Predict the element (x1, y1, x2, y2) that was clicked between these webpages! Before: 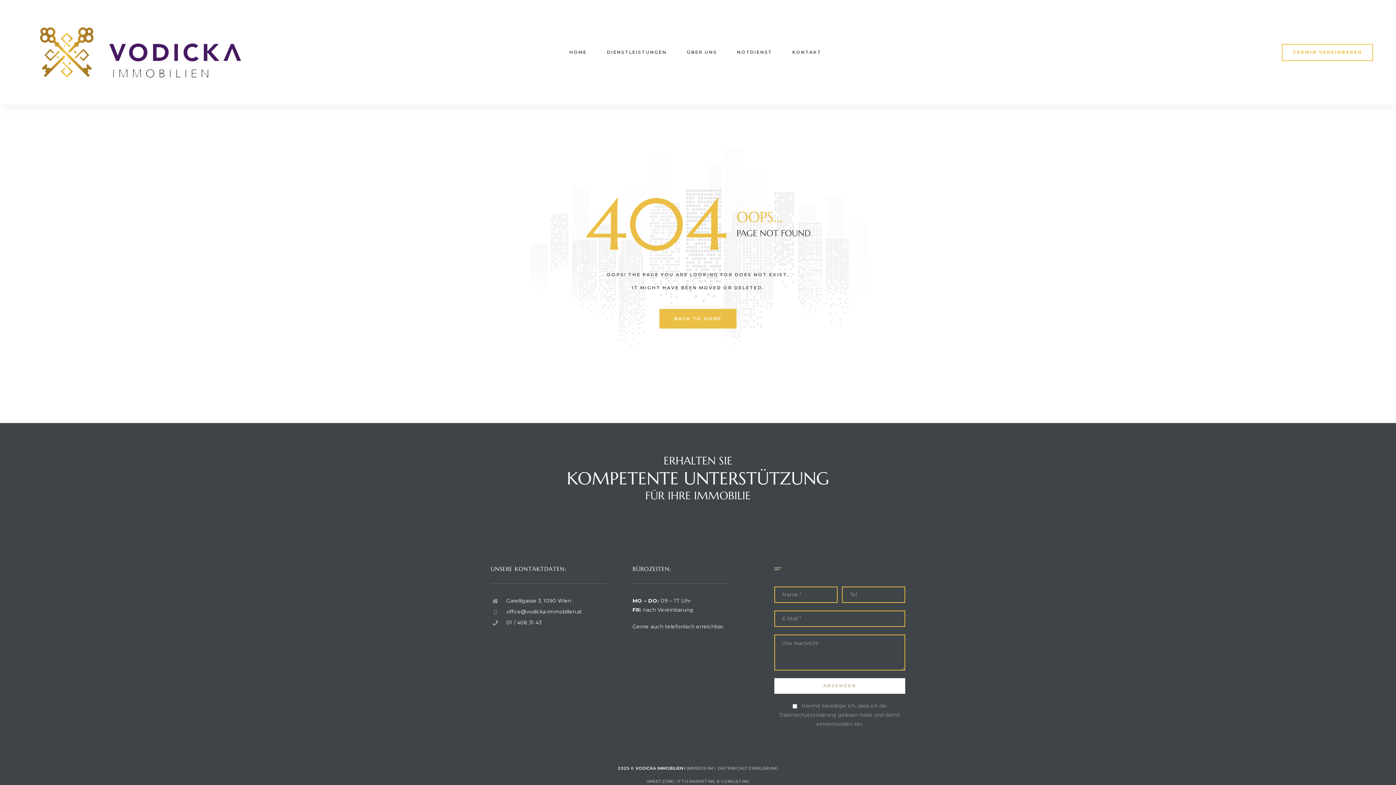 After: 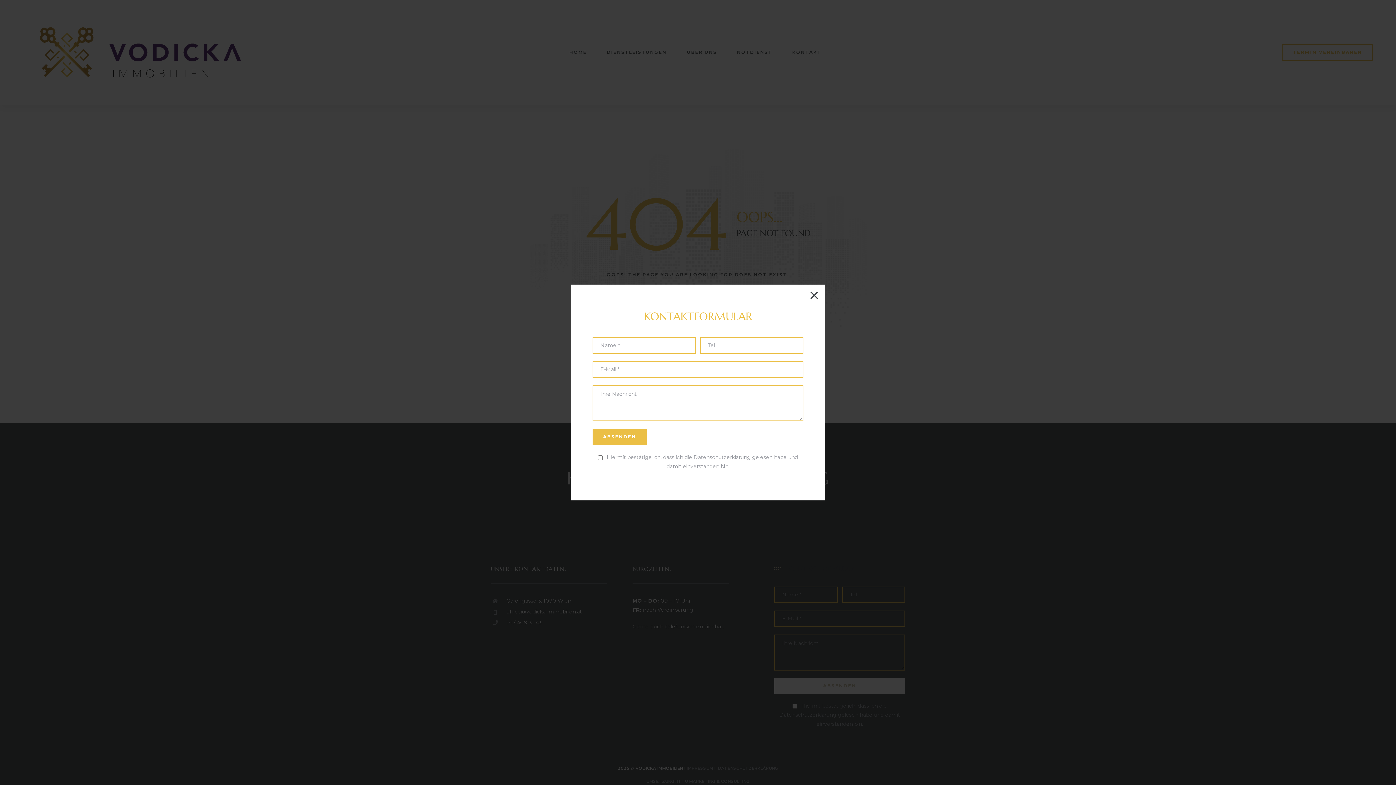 Action: label: TERMIN VEREINBAREN bbox: (1282, 43, 1373, 60)